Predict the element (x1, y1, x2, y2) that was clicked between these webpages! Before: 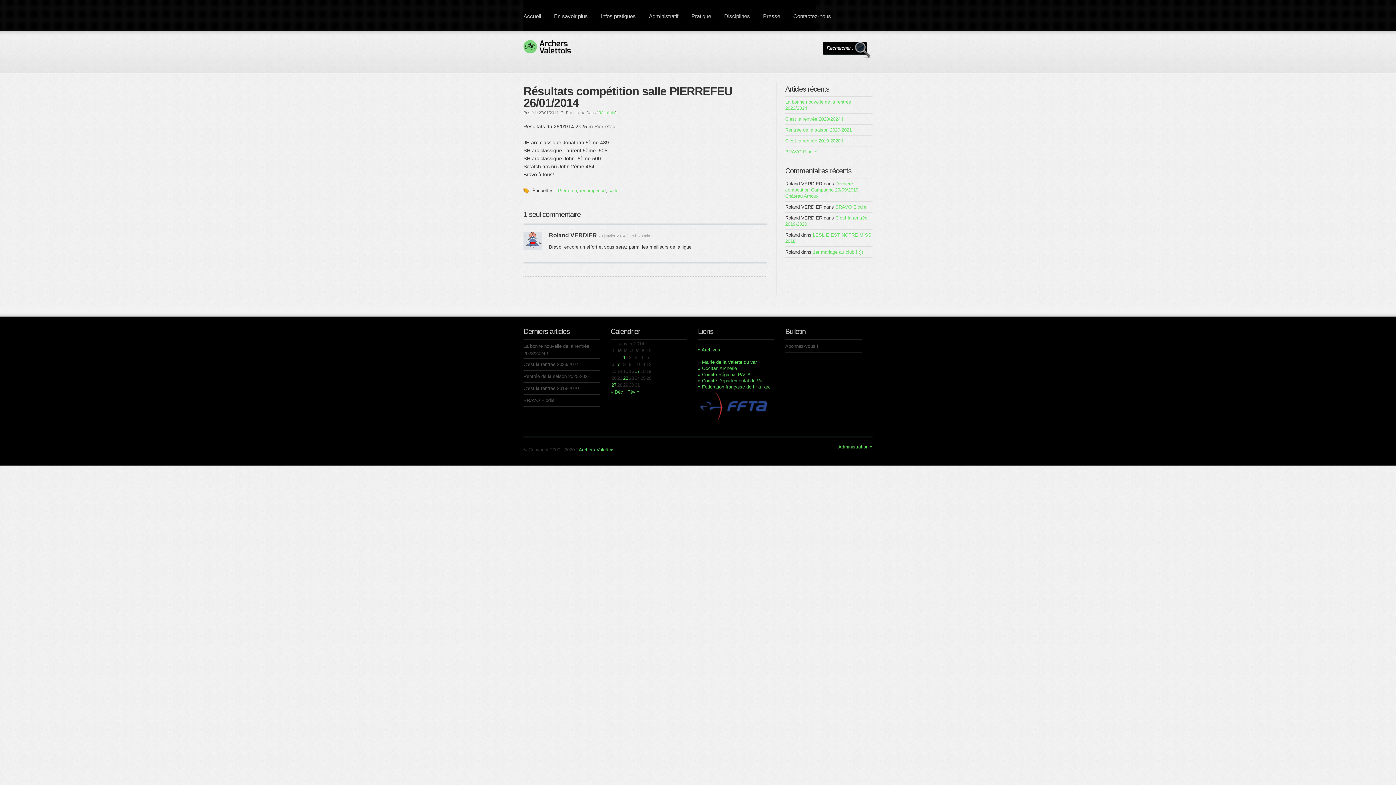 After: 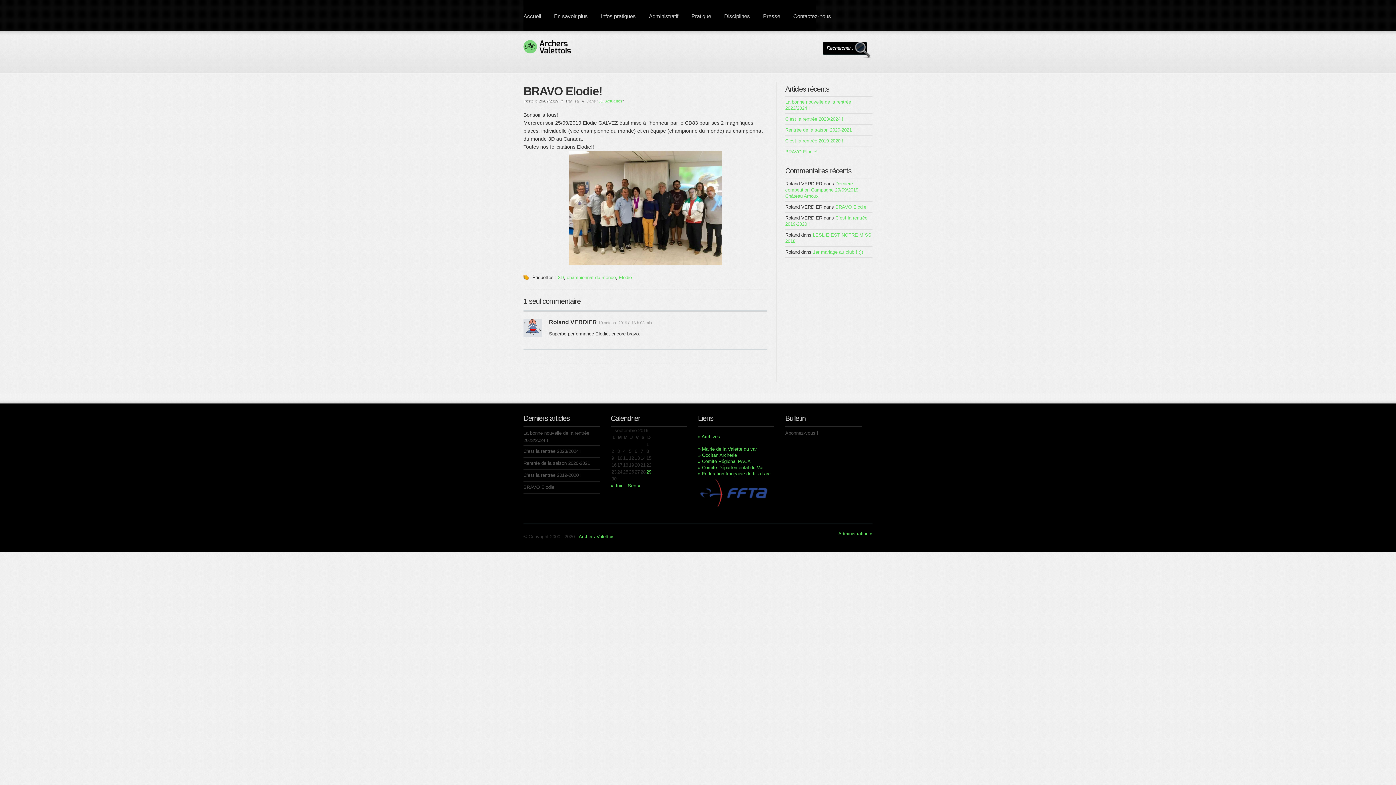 Action: bbox: (835, 204, 868, 209) label: BRAVO Elodie!